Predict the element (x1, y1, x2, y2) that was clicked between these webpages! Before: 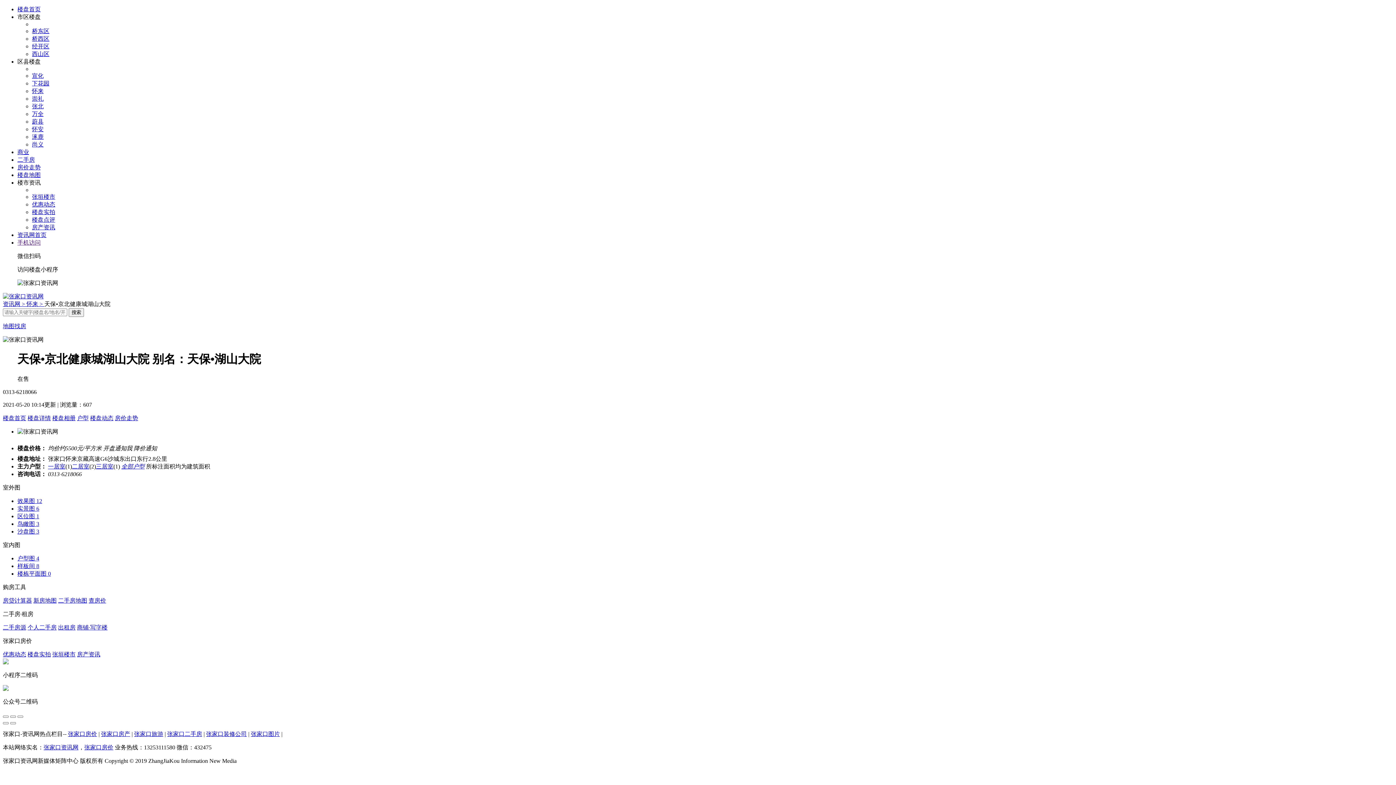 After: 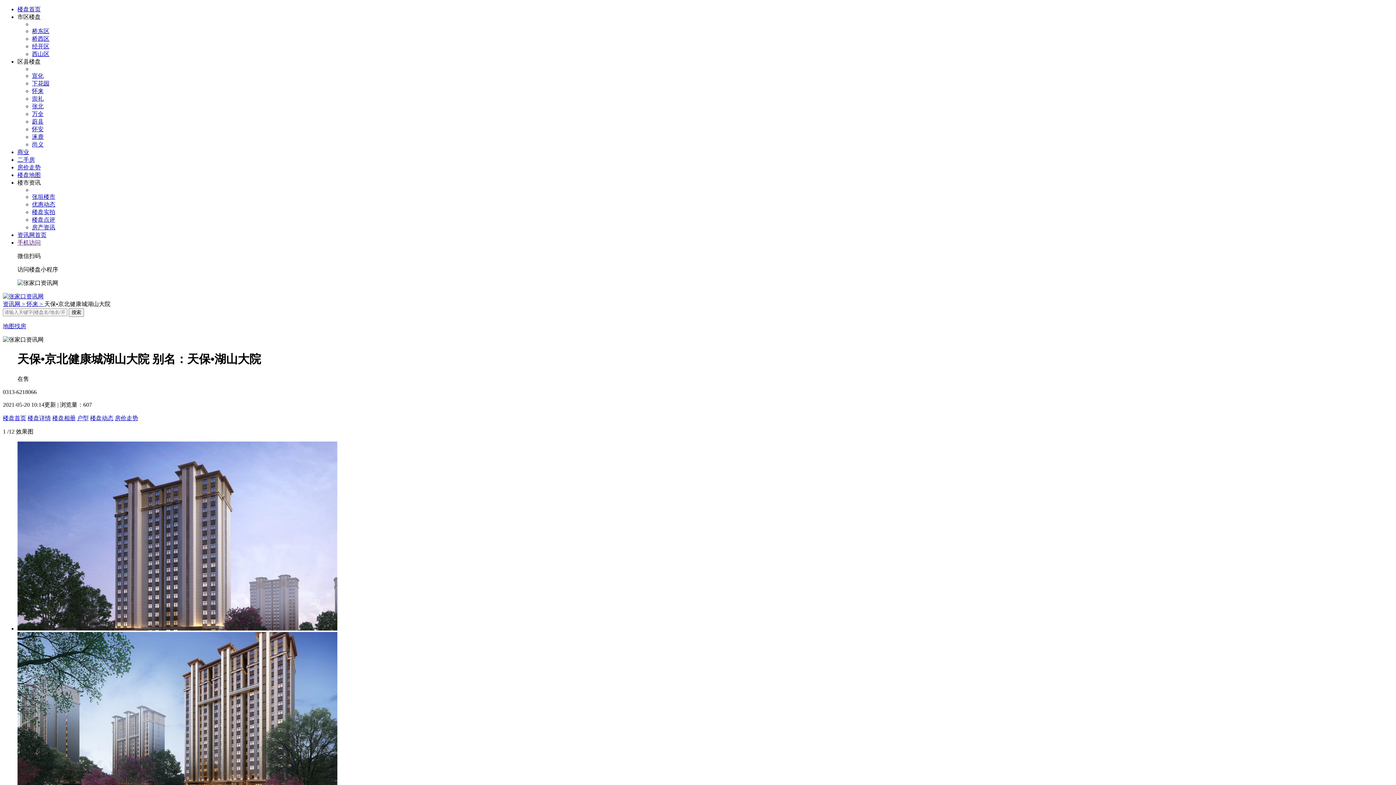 Action: bbox: (52, 415, 75, 421) label: 楼盘相册